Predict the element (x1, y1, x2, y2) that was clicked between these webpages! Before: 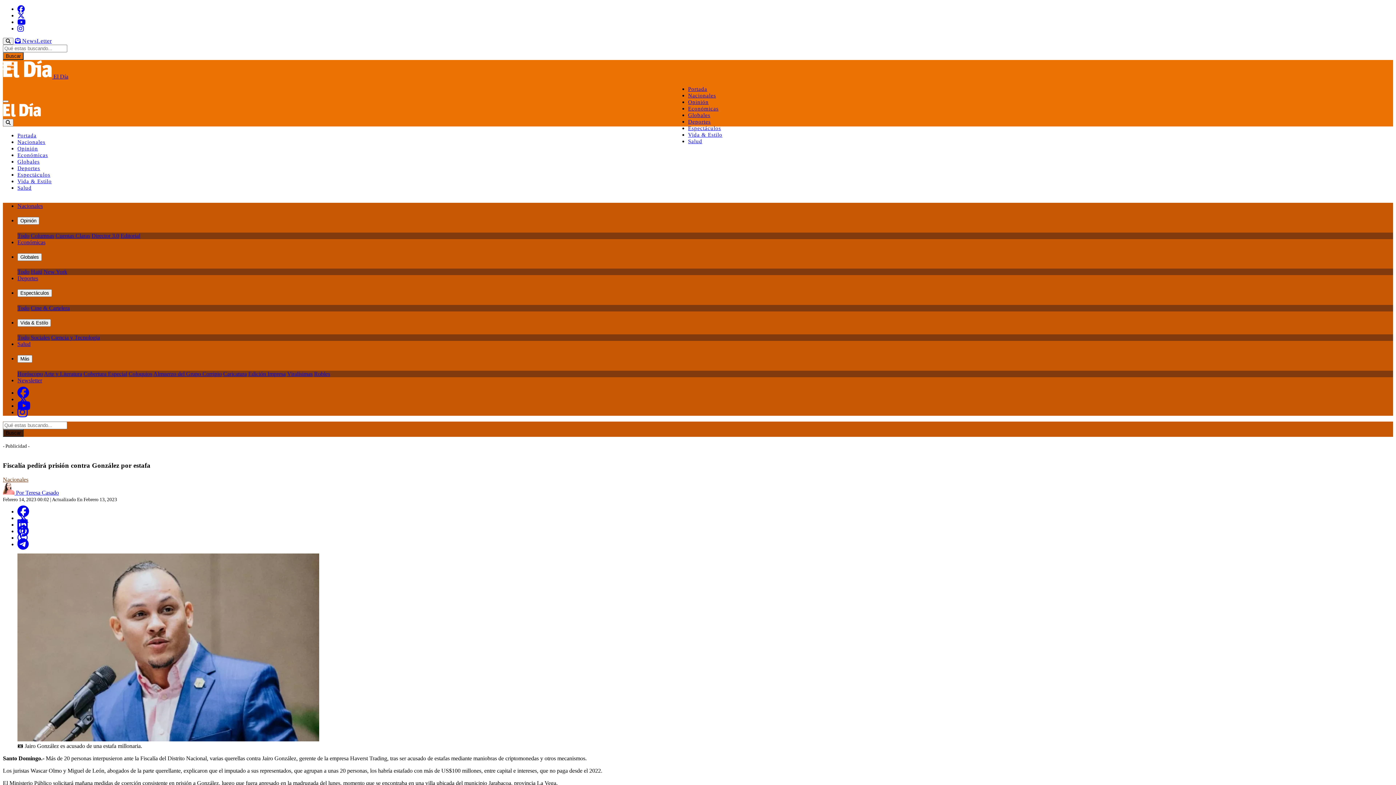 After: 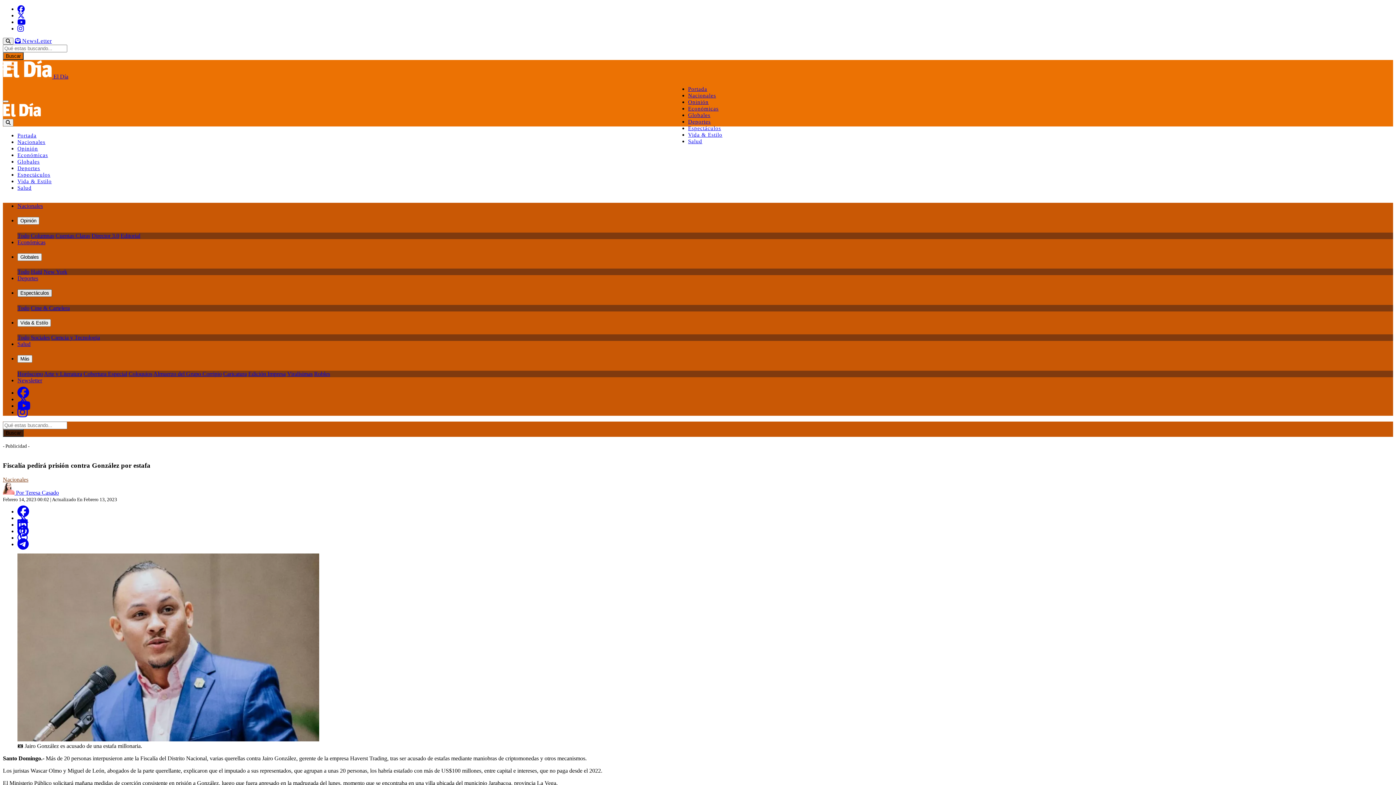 Action: label: Espectáculos bbox: (17, 289, 52, 297)